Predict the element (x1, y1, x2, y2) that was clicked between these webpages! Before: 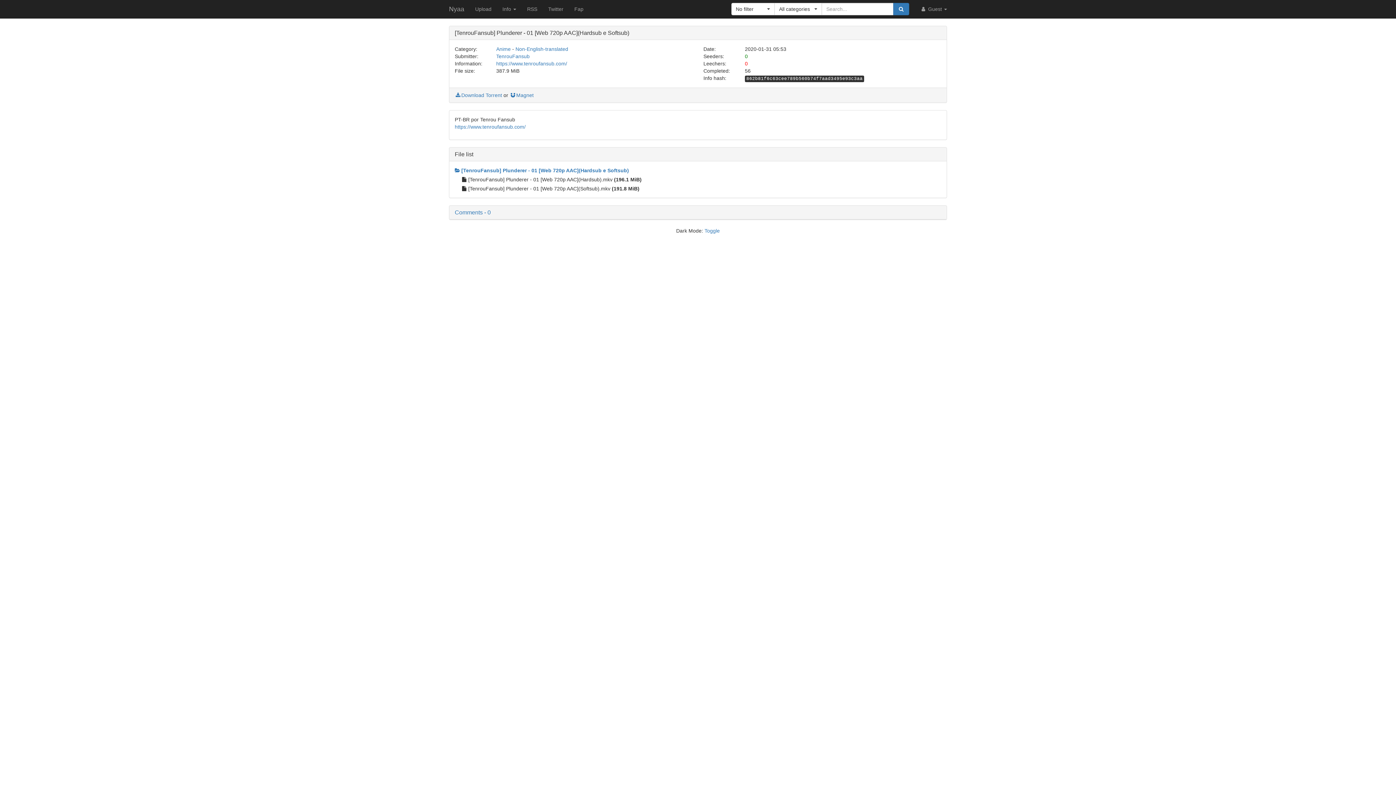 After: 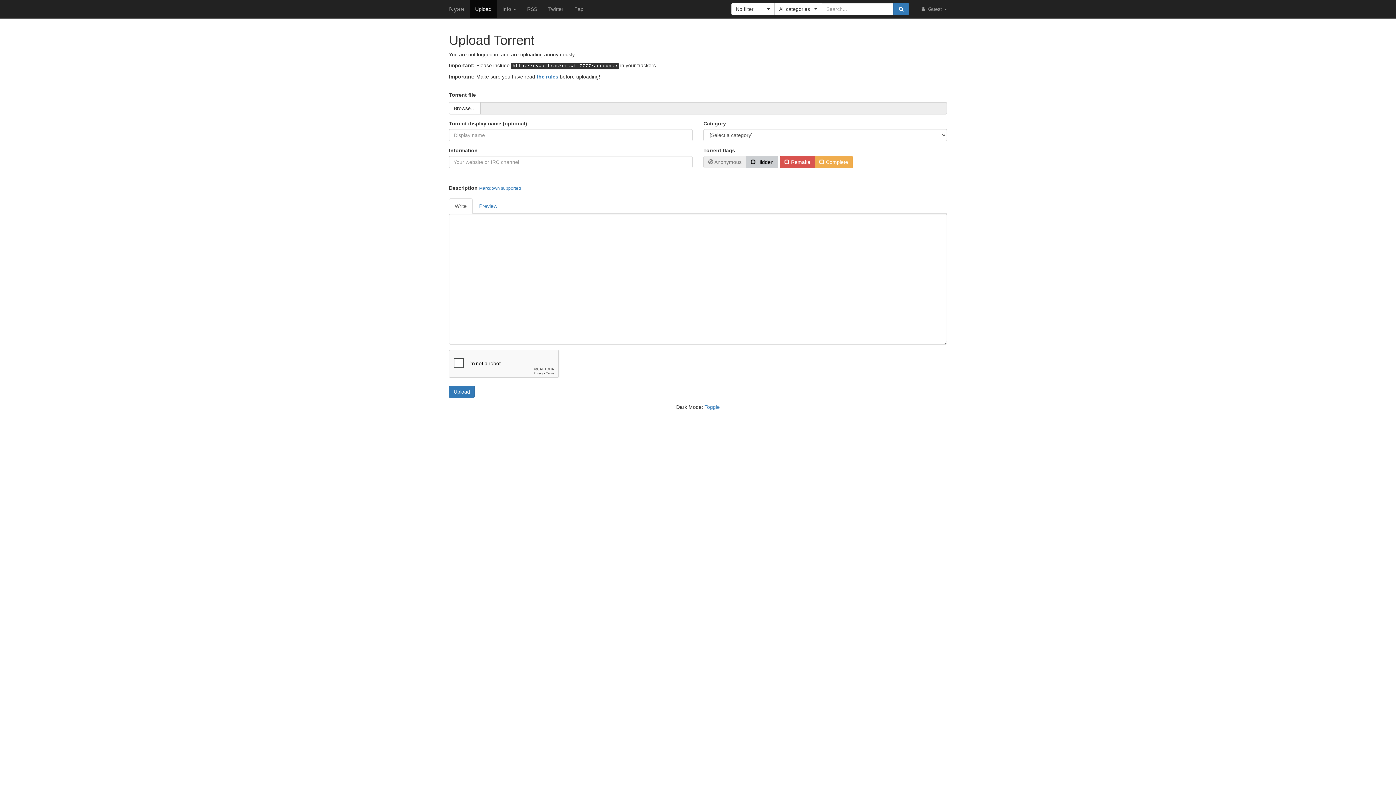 Action: bbox: (469, 0, 497, 18) label: Upload